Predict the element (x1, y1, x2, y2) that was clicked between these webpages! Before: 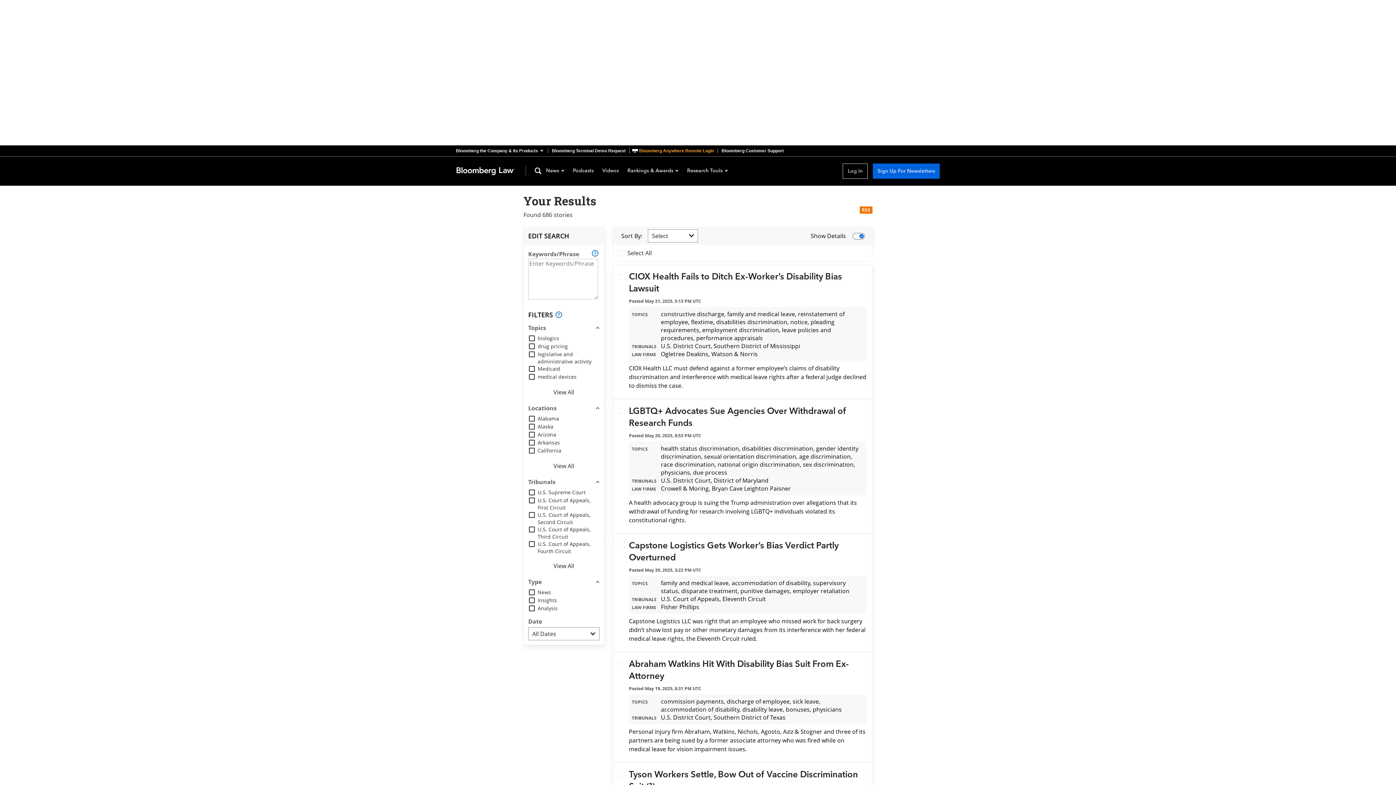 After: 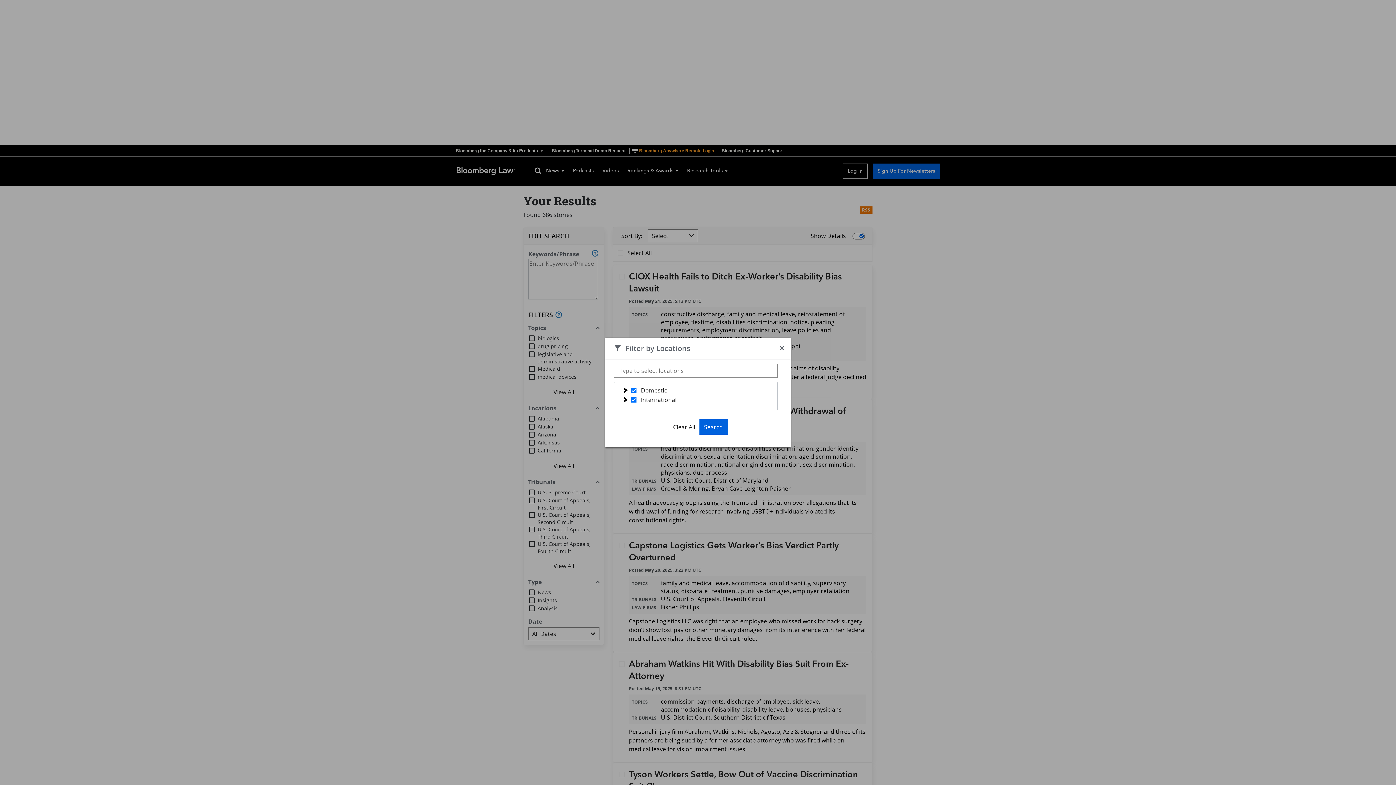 Action: label: View All bbox: (549, 458, 578, 473)